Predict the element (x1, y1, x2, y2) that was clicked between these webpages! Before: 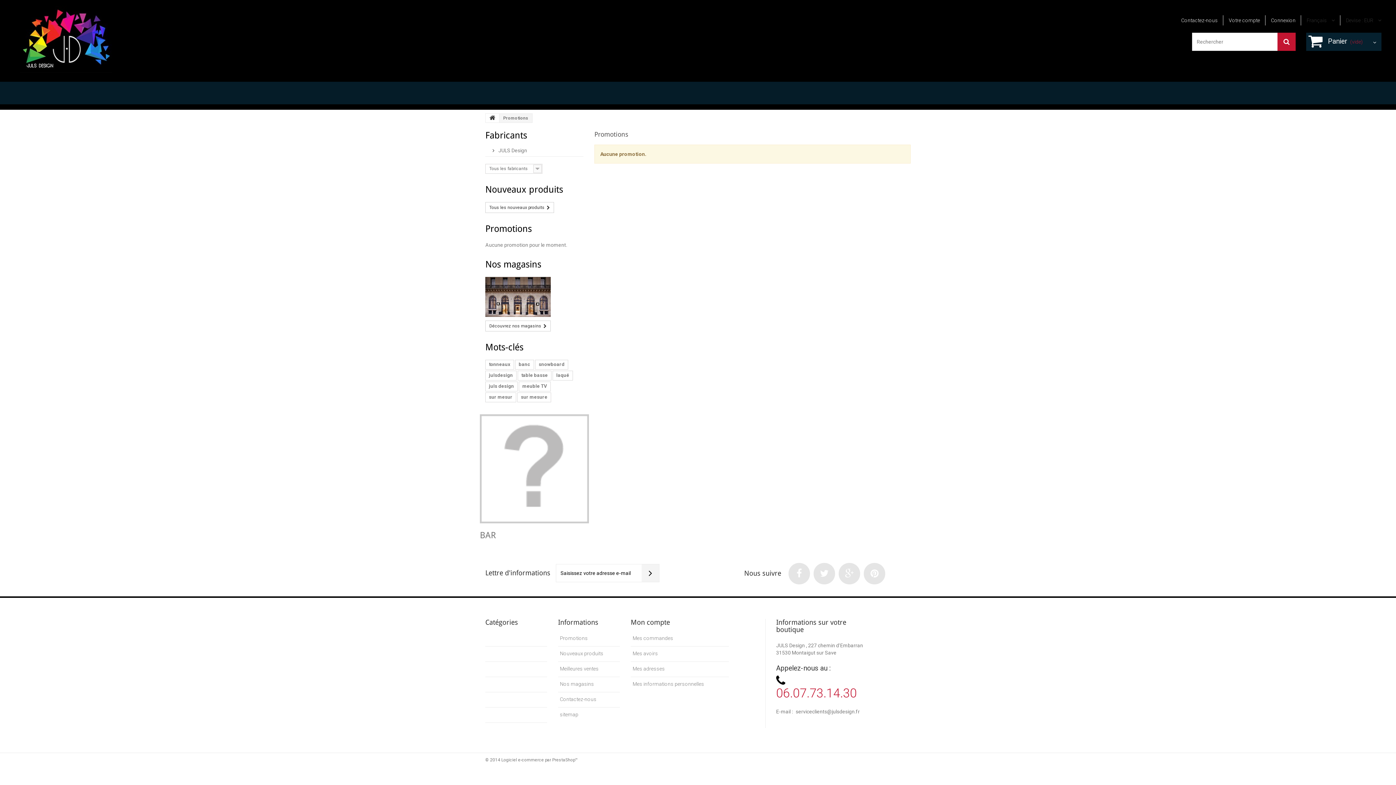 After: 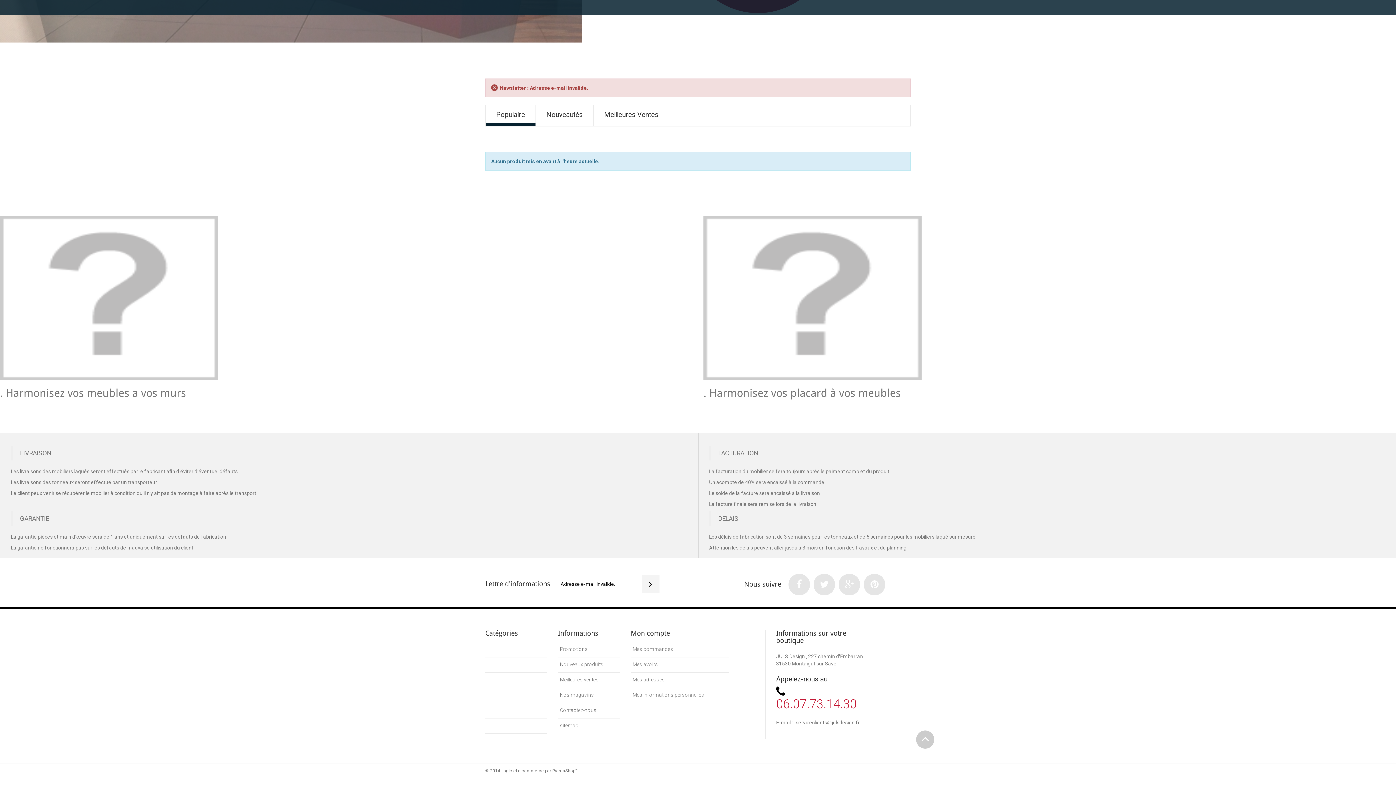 Action: bbox: (641, 564, 659, 582)